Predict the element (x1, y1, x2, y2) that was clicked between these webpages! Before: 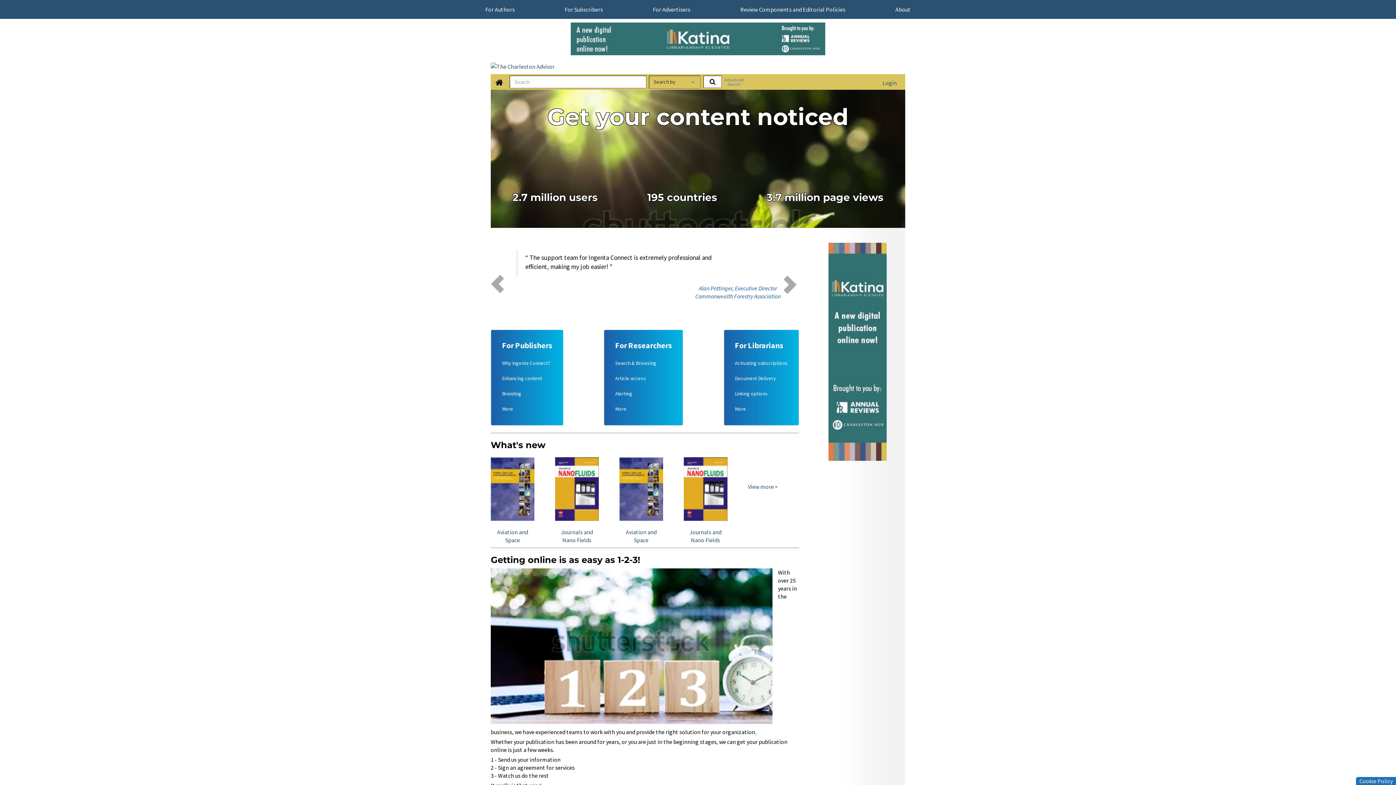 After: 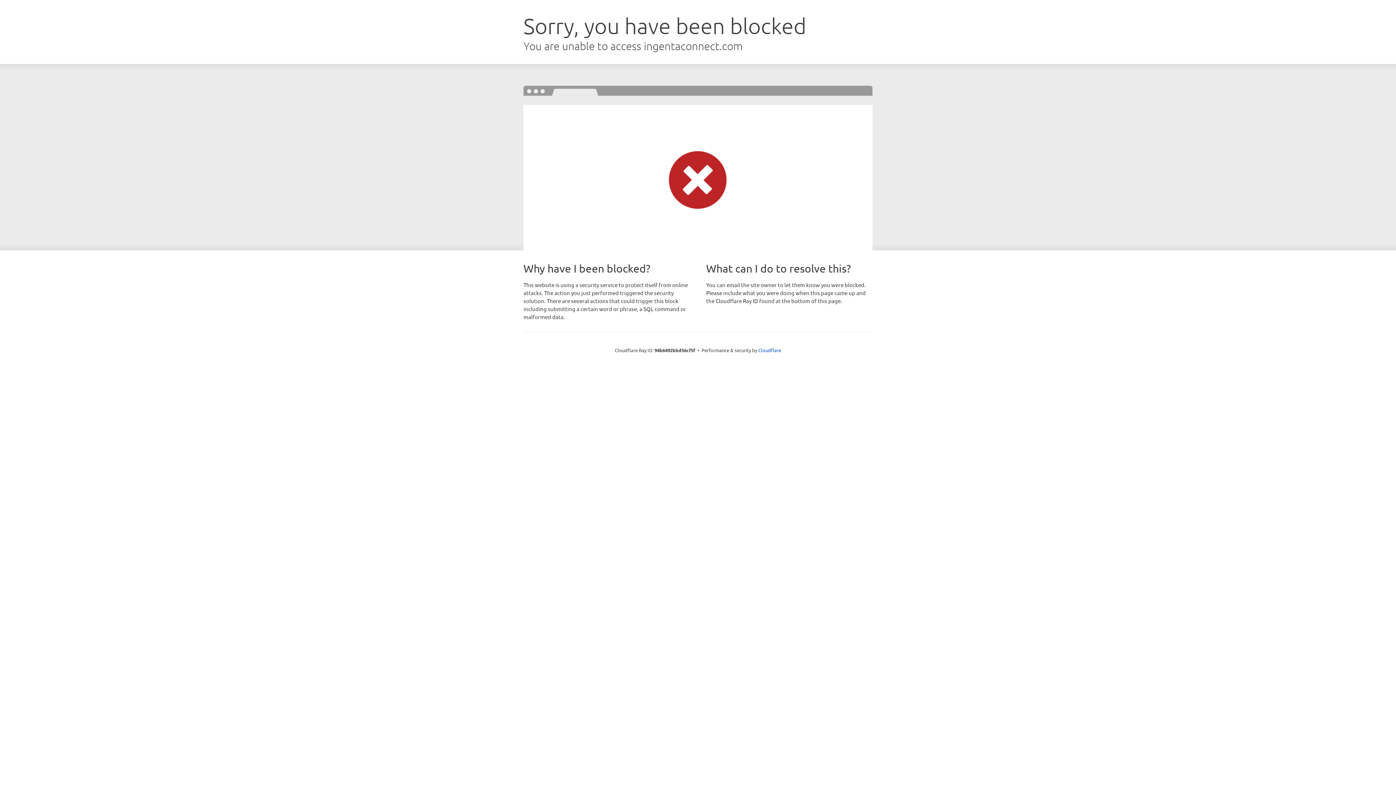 Action: label: Branding bbox: (502, 390, 521, 397)